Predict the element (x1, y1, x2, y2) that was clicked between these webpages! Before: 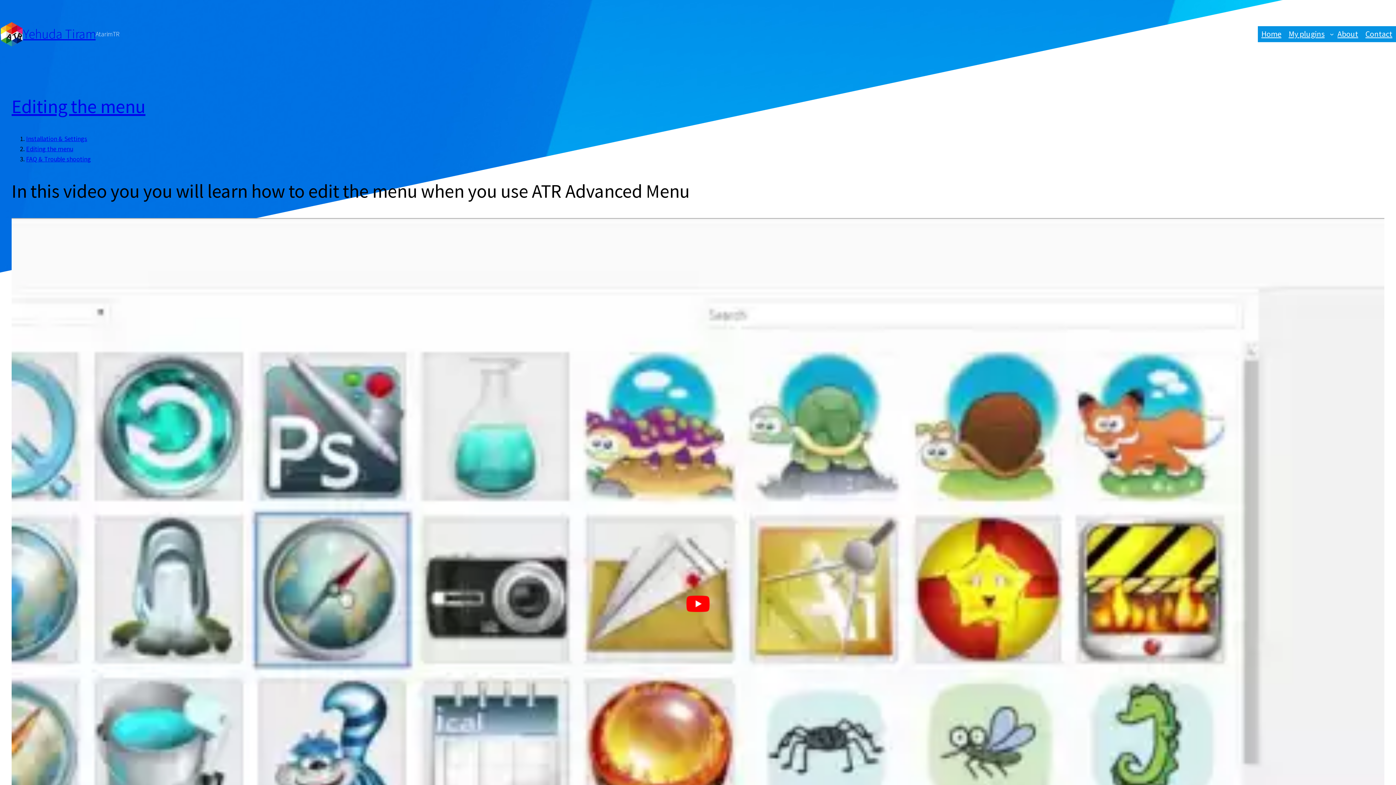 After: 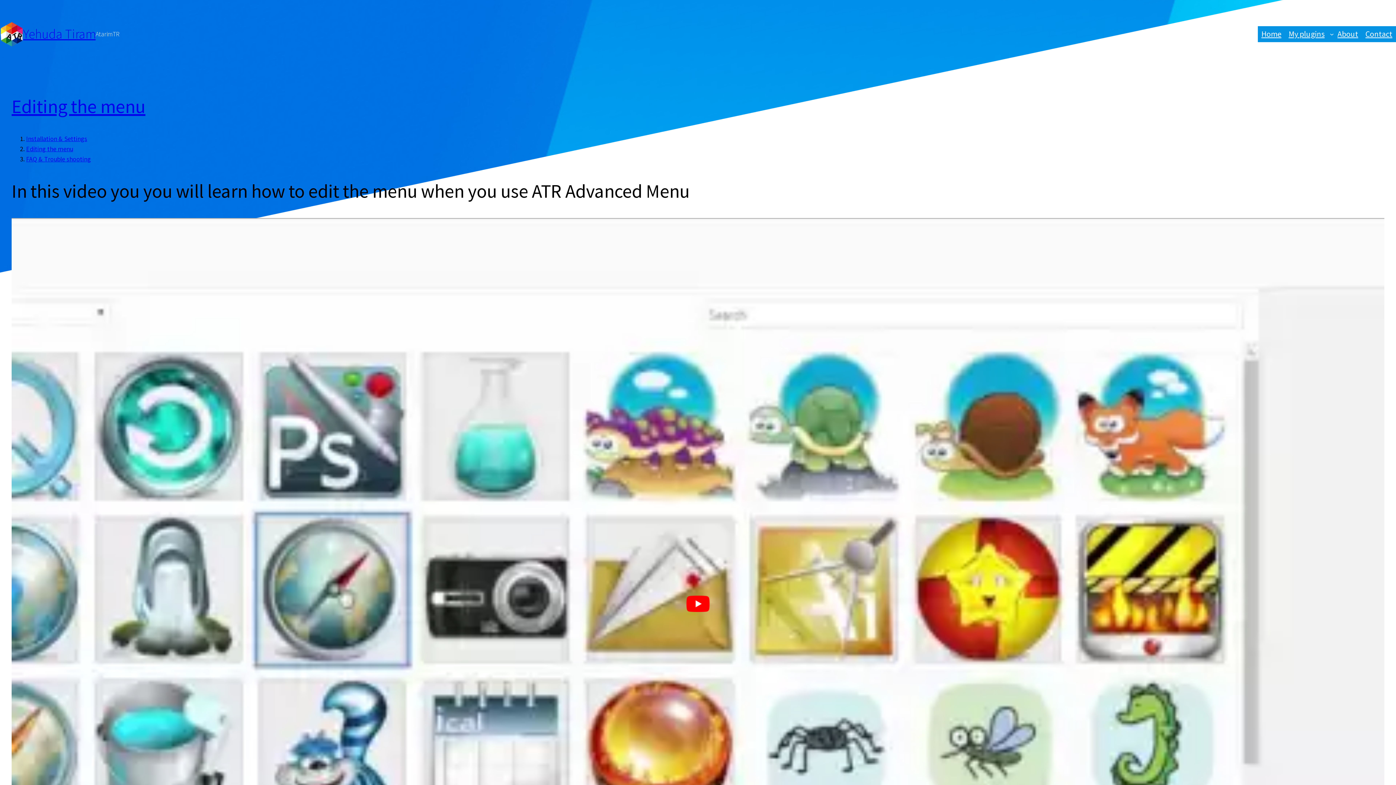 Action: label: Editing the menu bbox: (11, 94, 145, 118)